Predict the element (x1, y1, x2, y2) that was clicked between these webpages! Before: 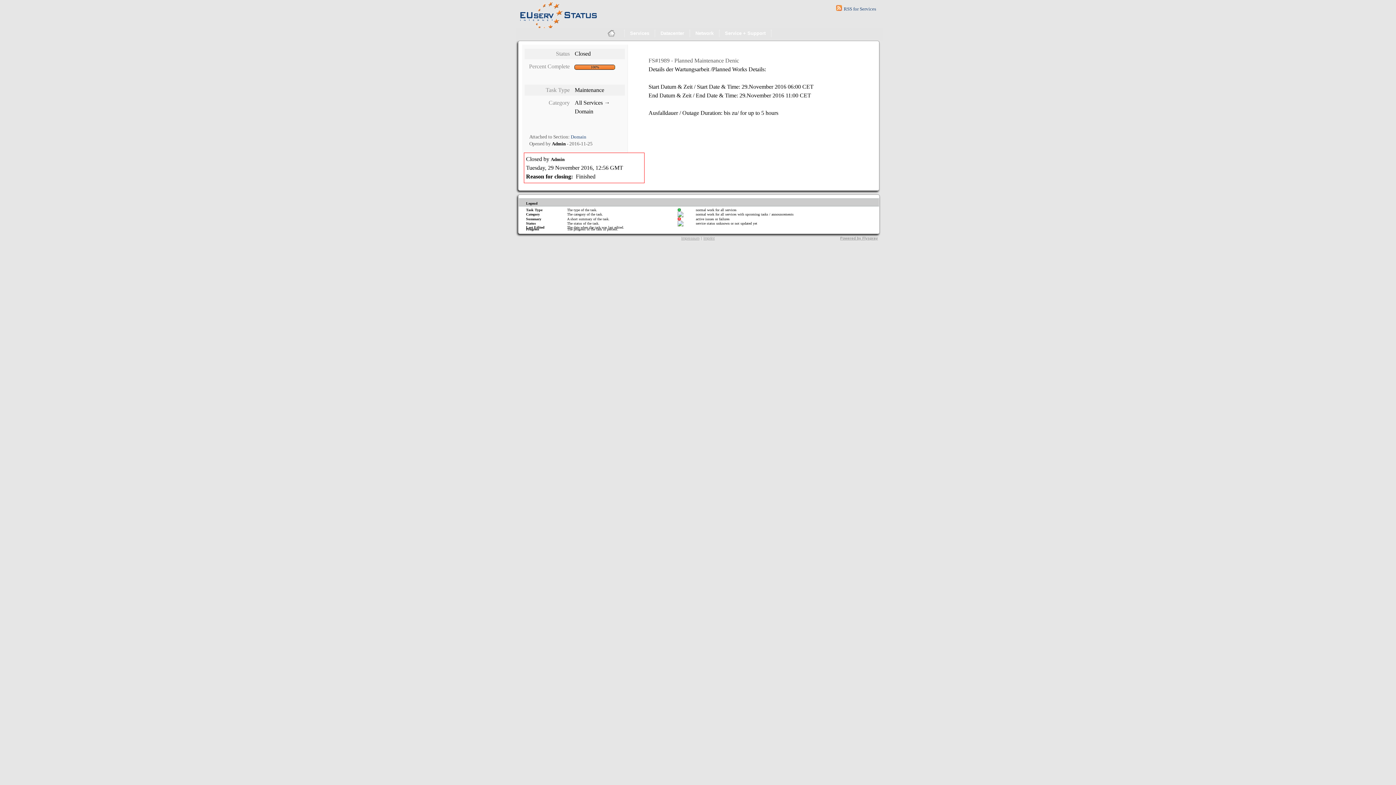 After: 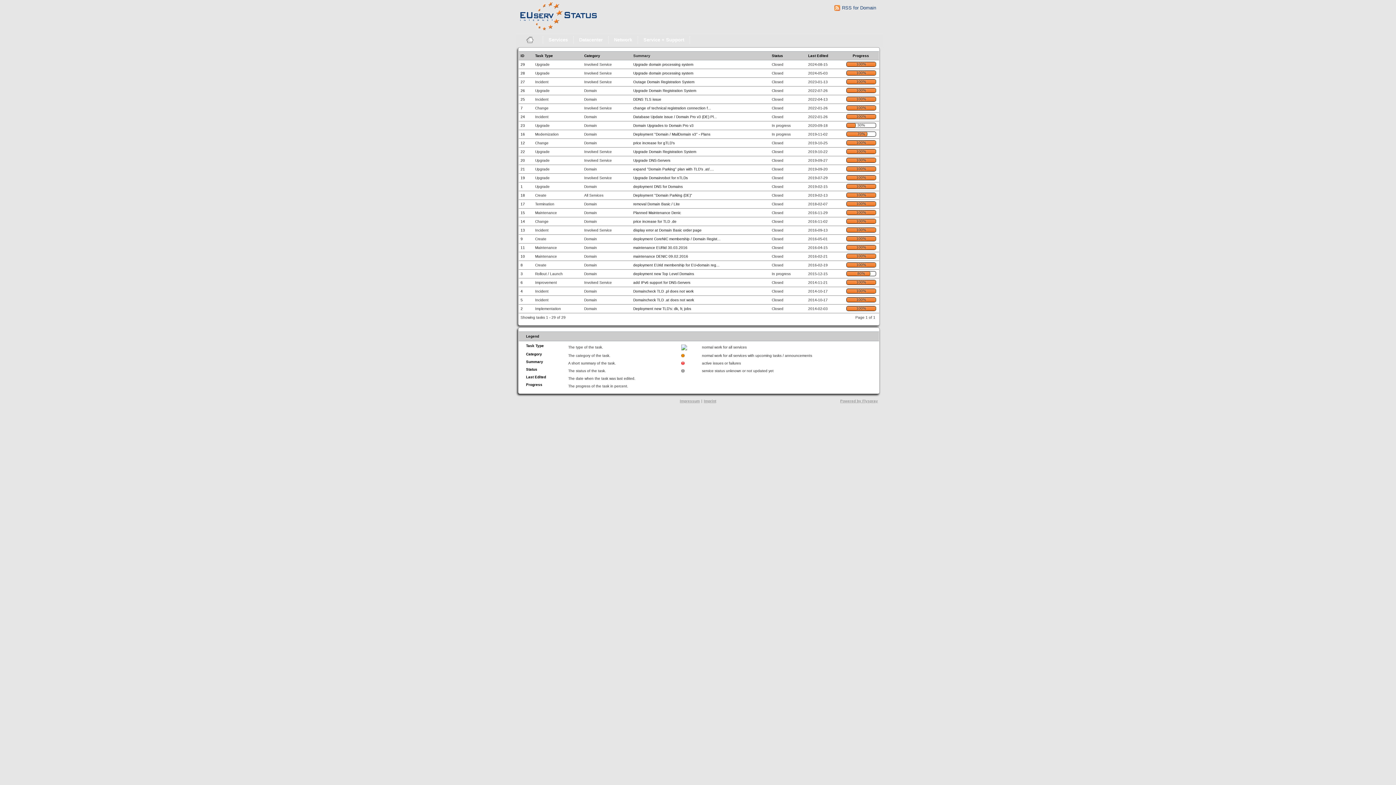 Action: label: Domain bbox: (570, 134, 586, 139)